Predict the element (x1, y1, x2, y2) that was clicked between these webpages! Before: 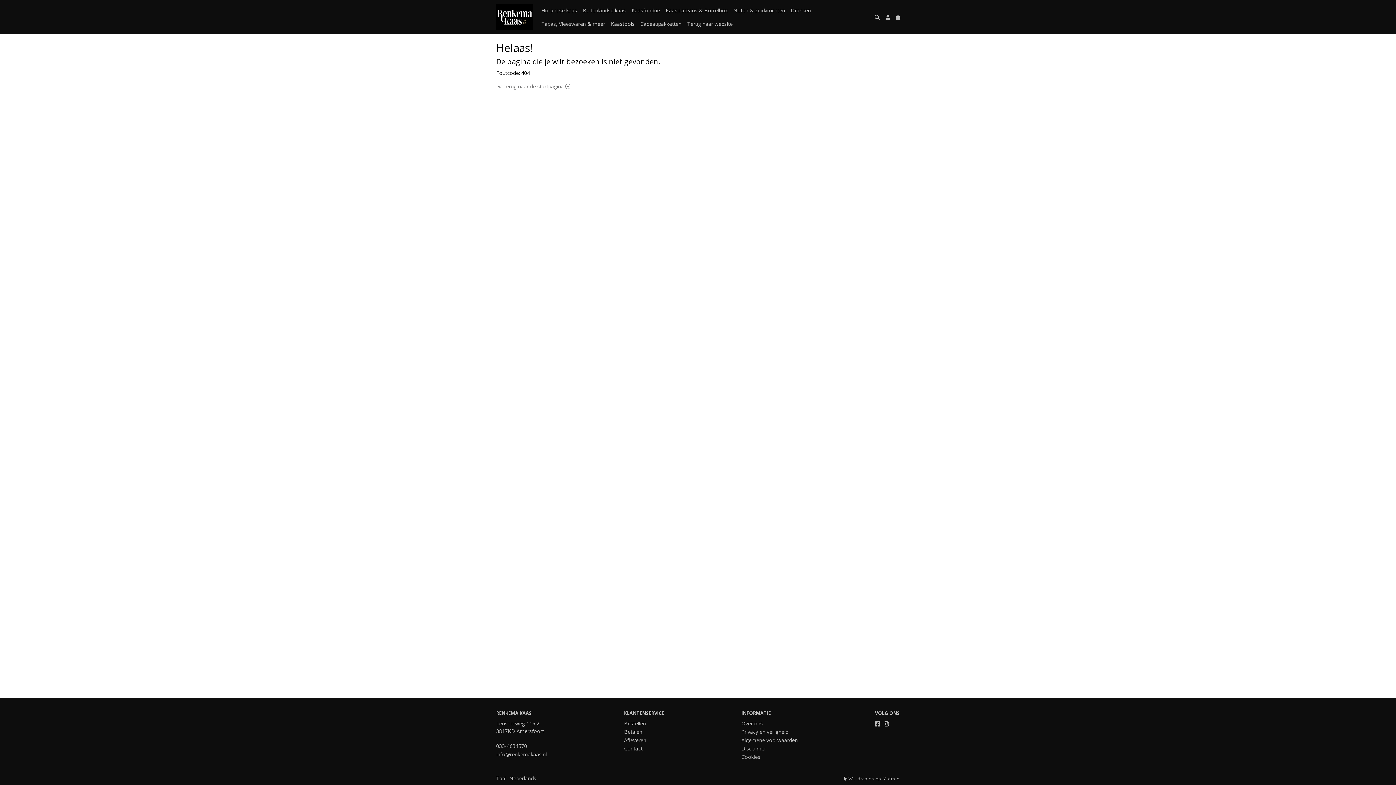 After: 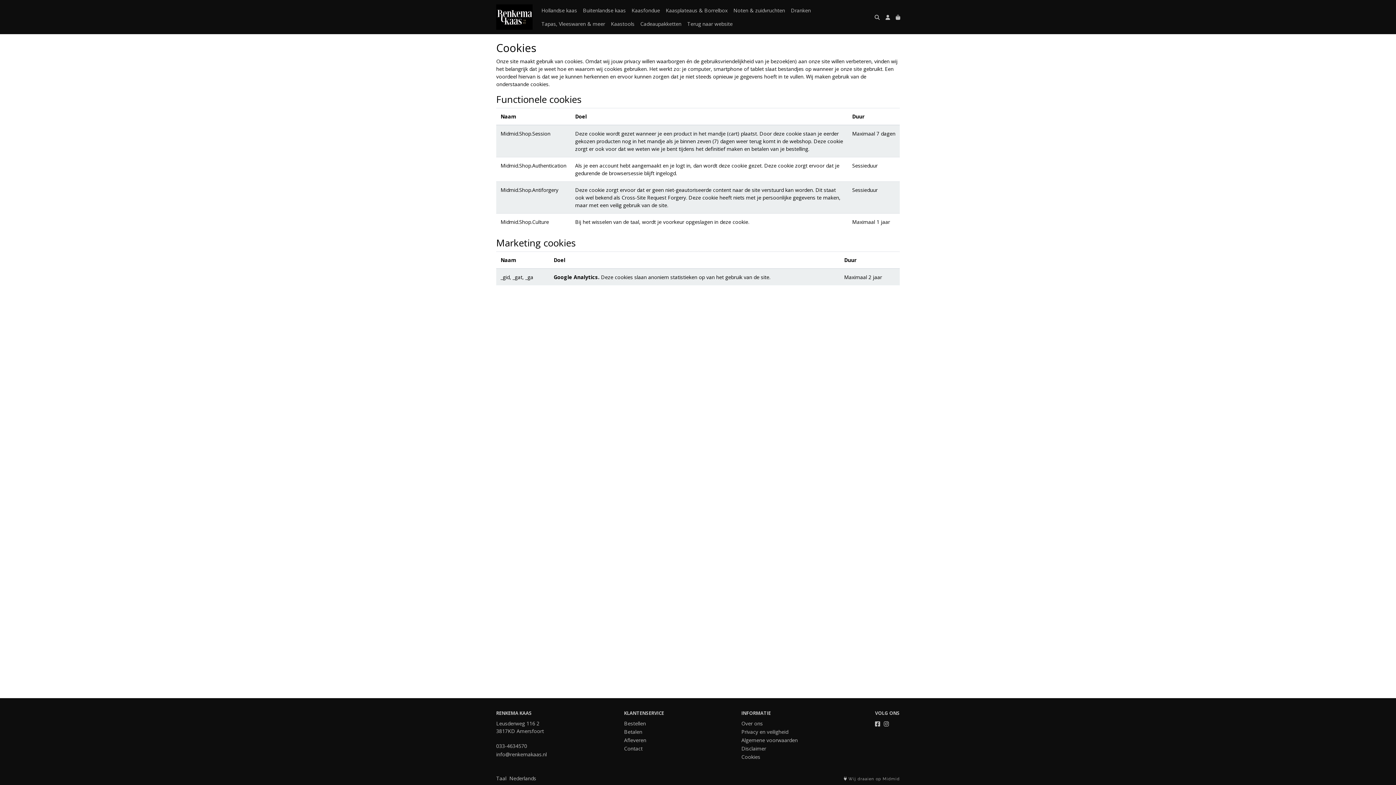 Action: label: Cookies bbox: (741, 753, 760, 760)